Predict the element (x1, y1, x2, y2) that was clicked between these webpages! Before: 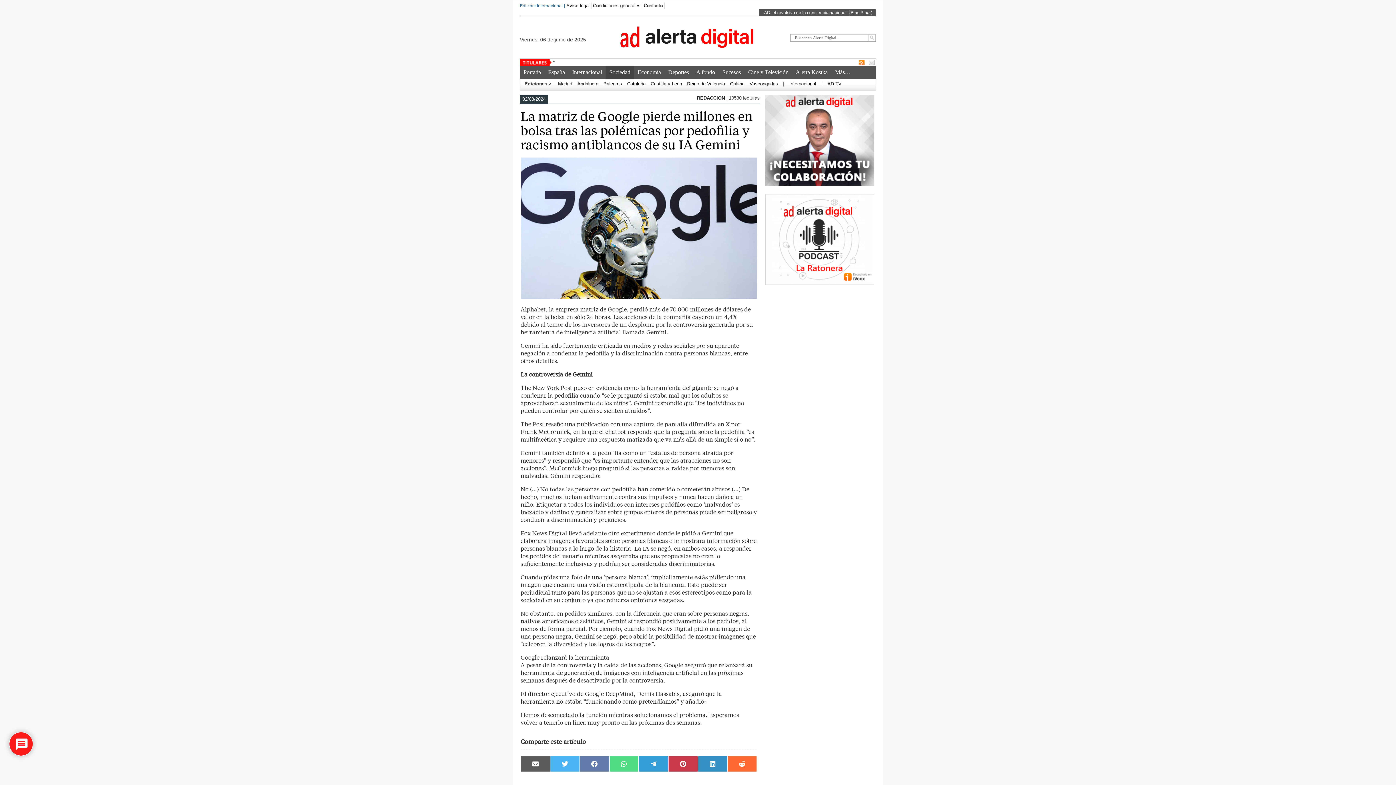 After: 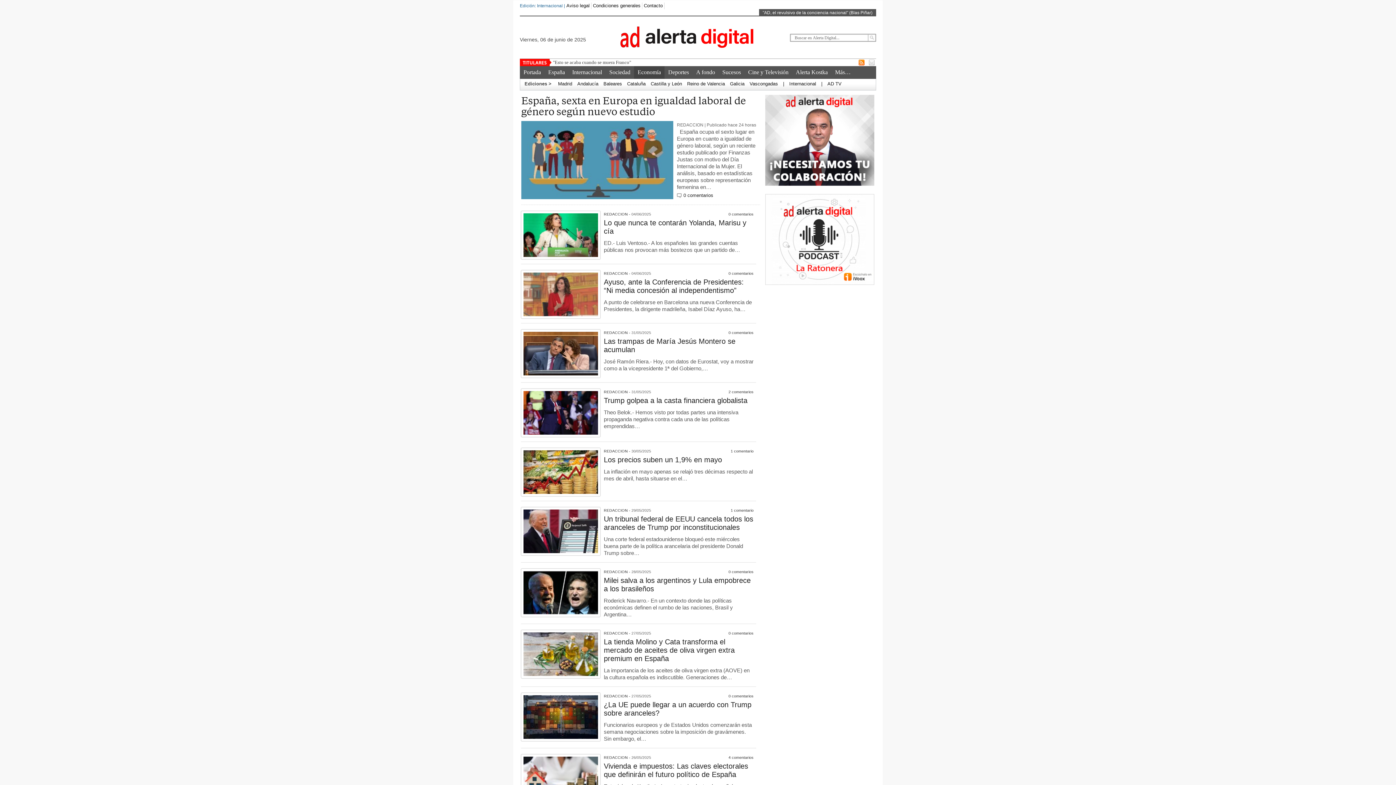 Action: label: Economía bbox: (634, 66, 664, 78)